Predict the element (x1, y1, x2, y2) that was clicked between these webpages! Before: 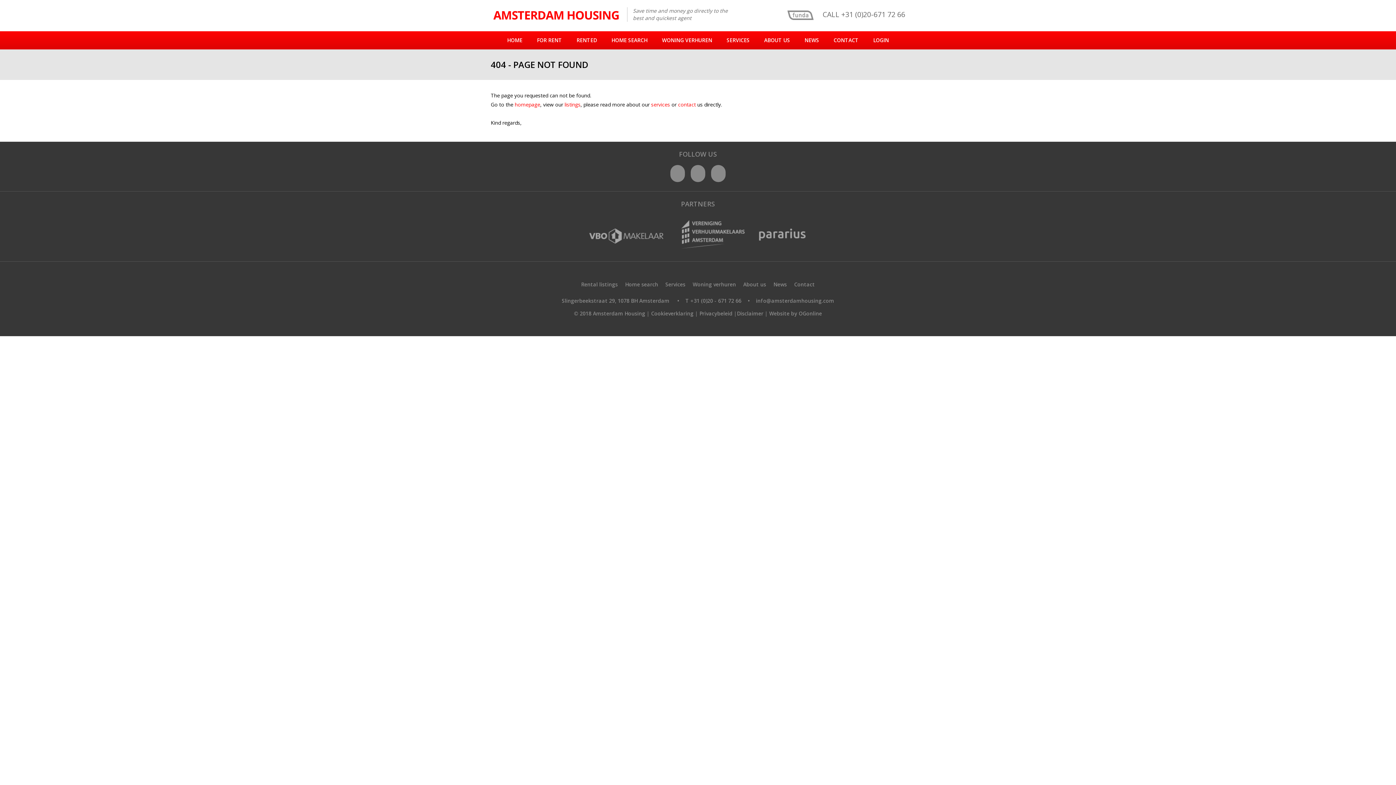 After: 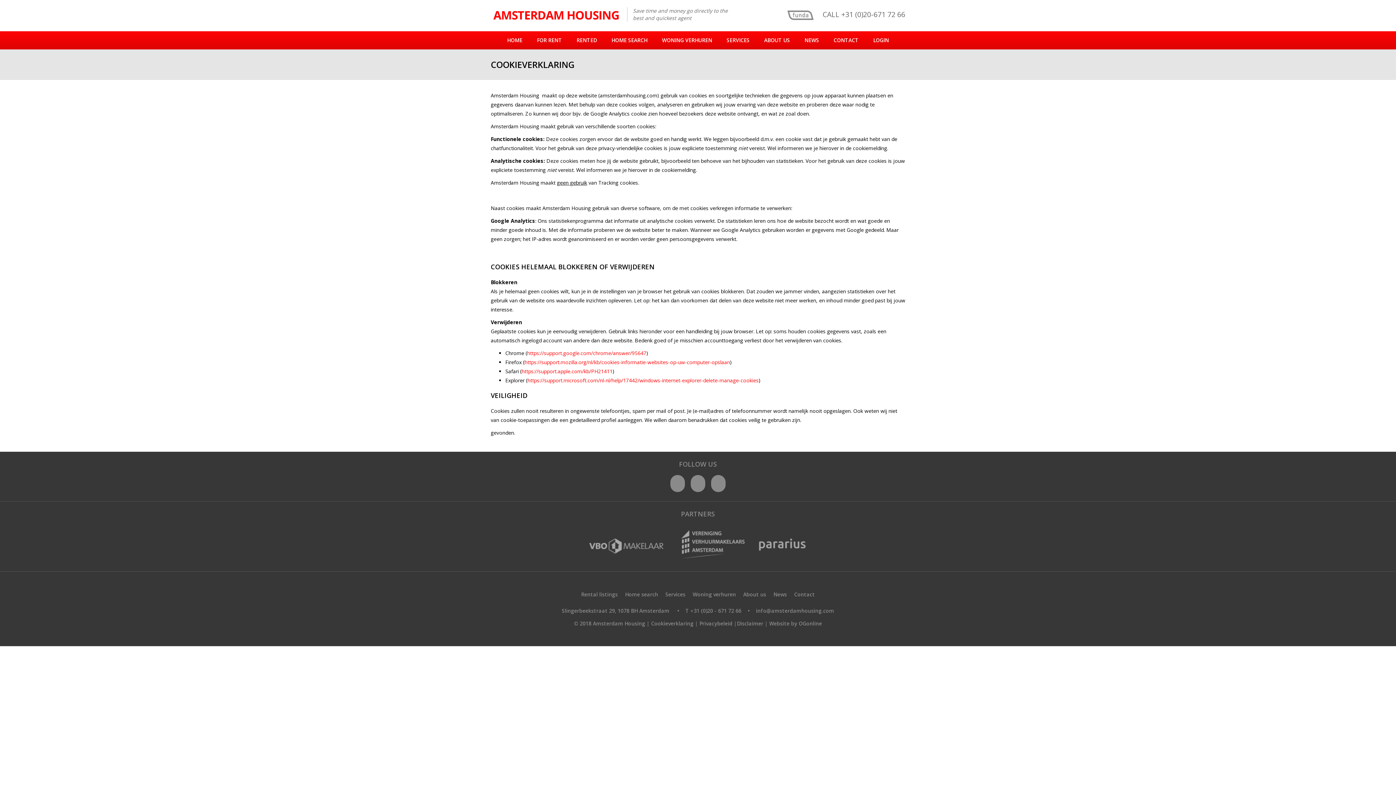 Action: label: Cookieverklaring bbox: (651, 310, 693, 317)